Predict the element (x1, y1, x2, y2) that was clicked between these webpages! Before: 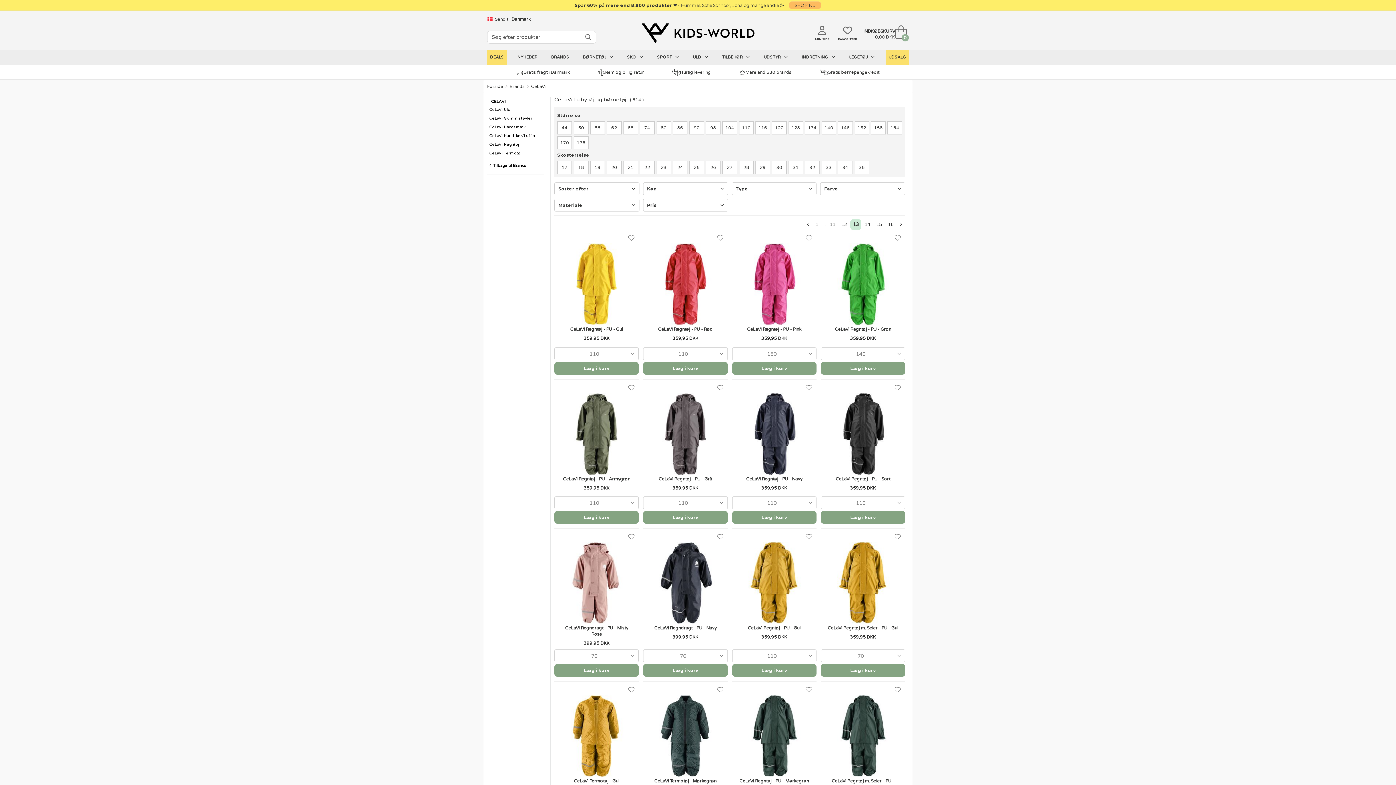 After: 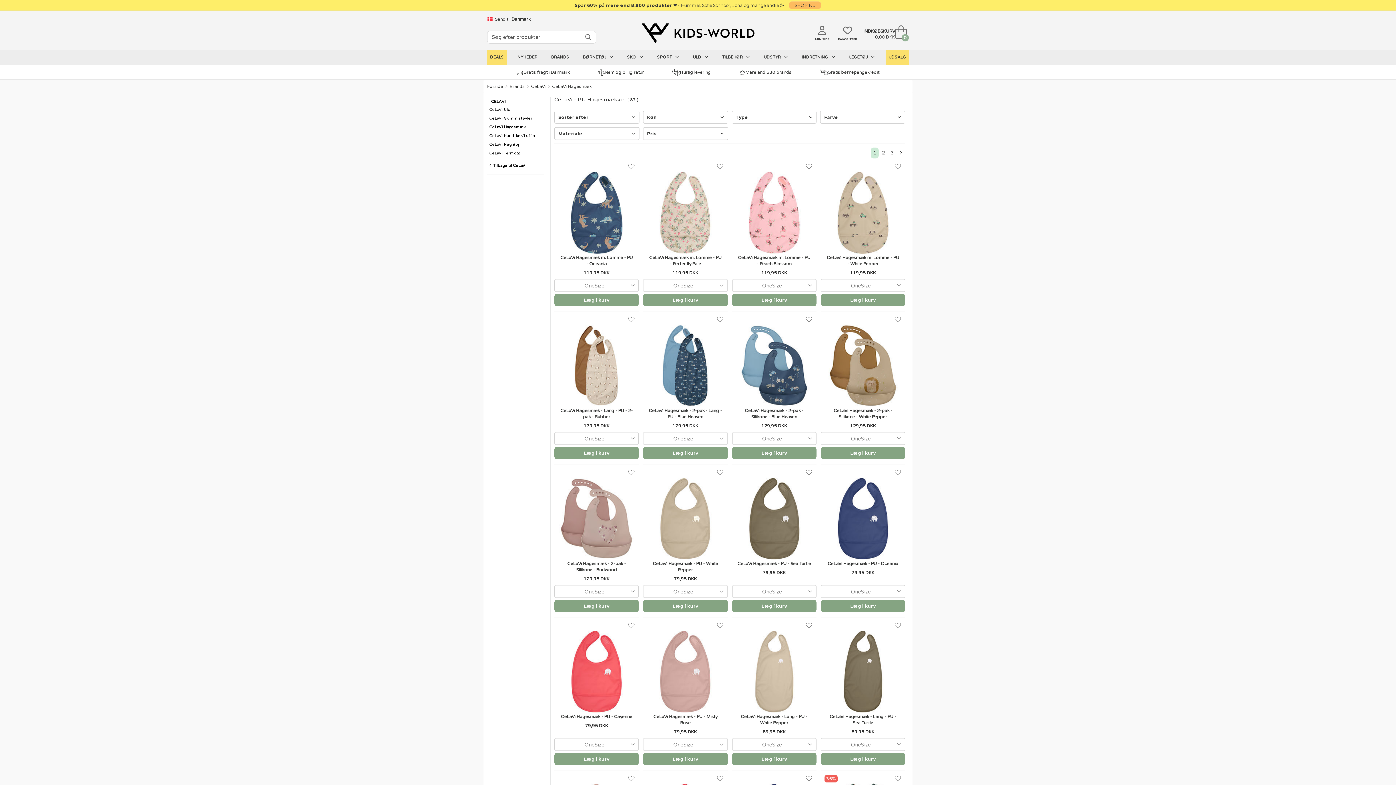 Action: bbox: (487, 123, 550, 131) label: CeLaVi Hagesmæk